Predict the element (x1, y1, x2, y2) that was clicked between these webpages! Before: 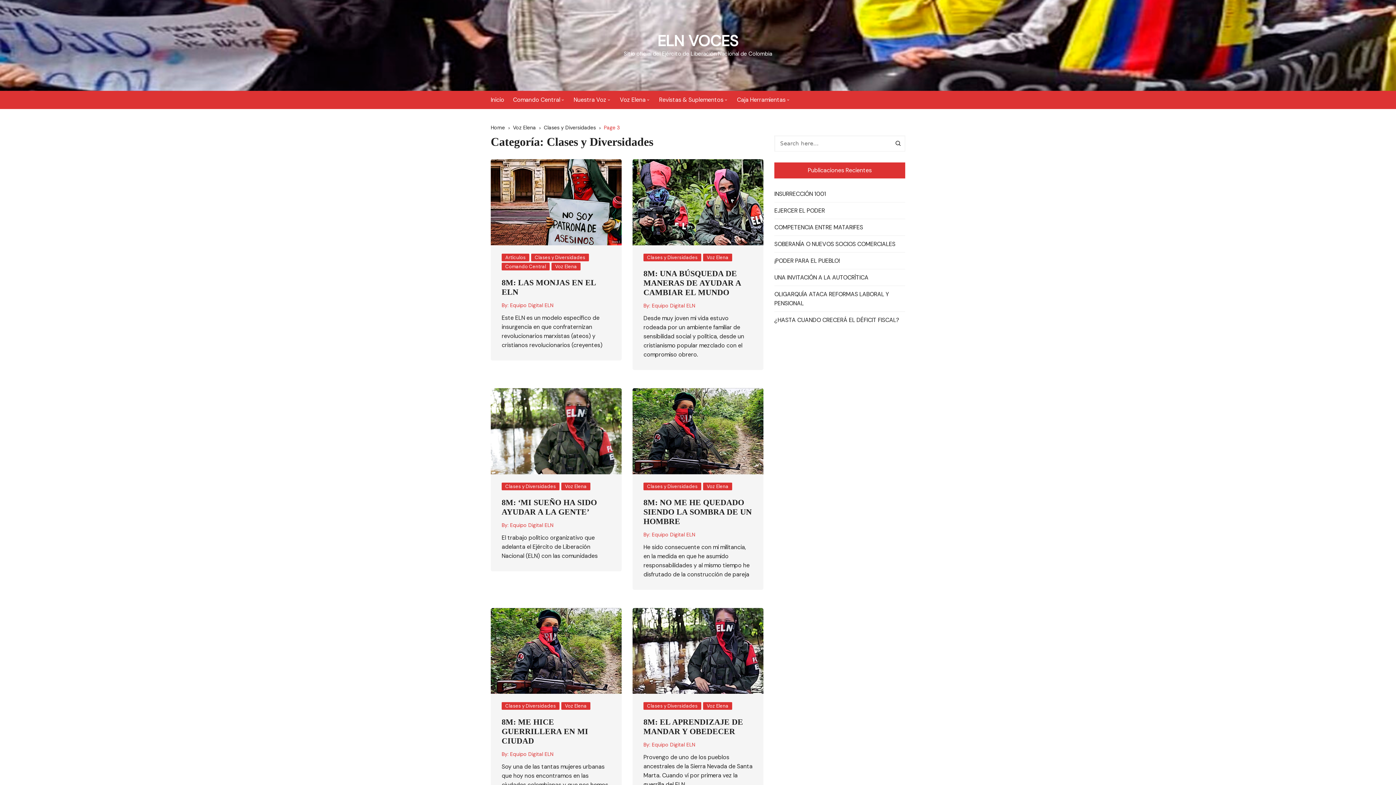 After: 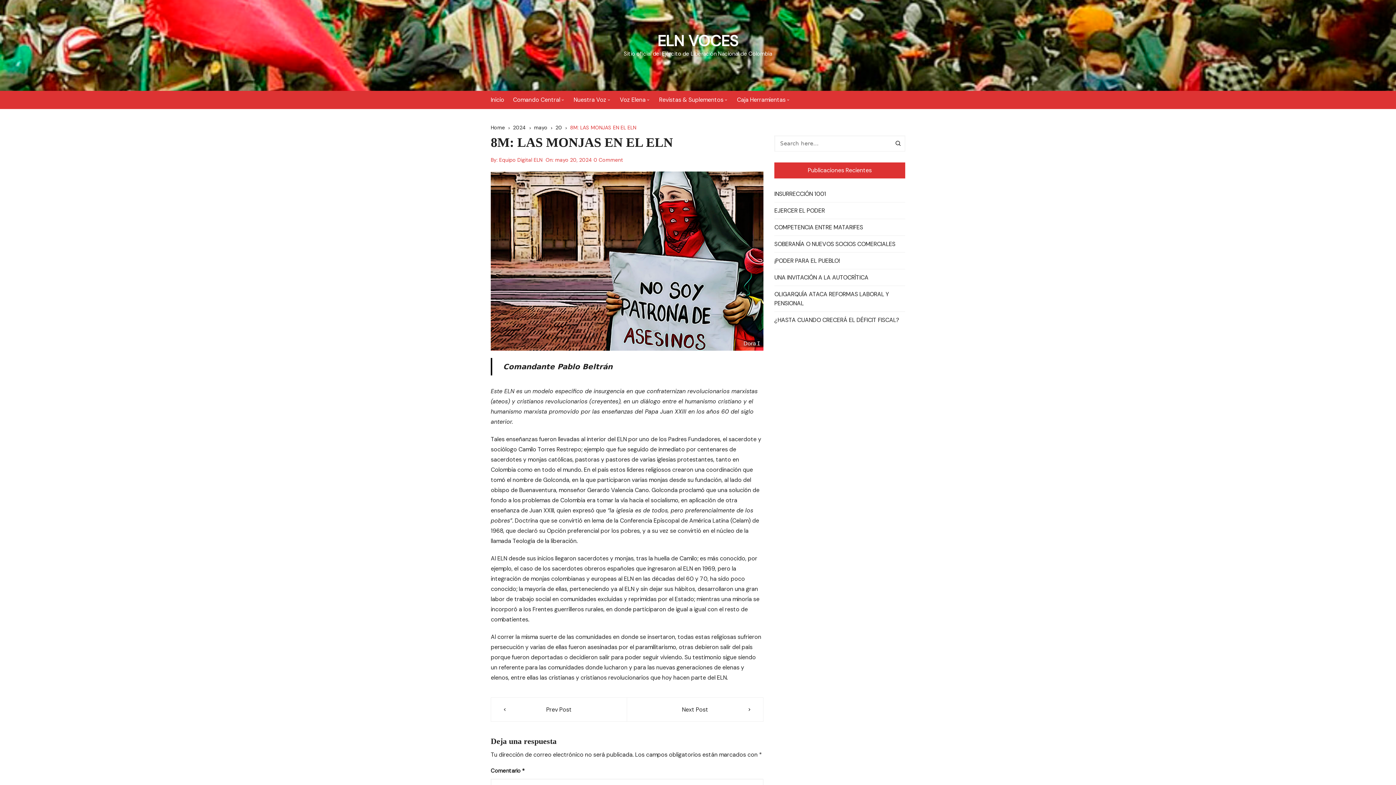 Action: bbox: (490, 197, 621, 205)